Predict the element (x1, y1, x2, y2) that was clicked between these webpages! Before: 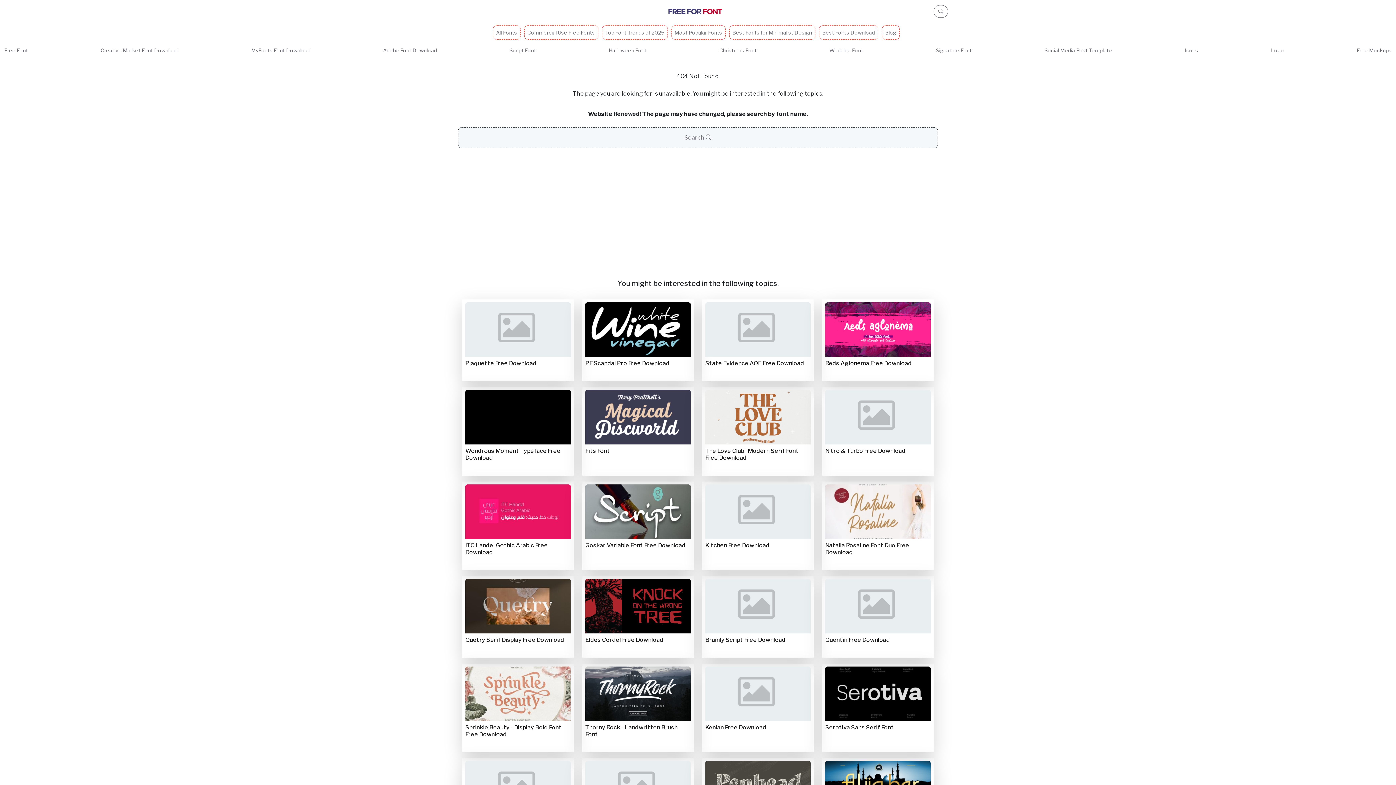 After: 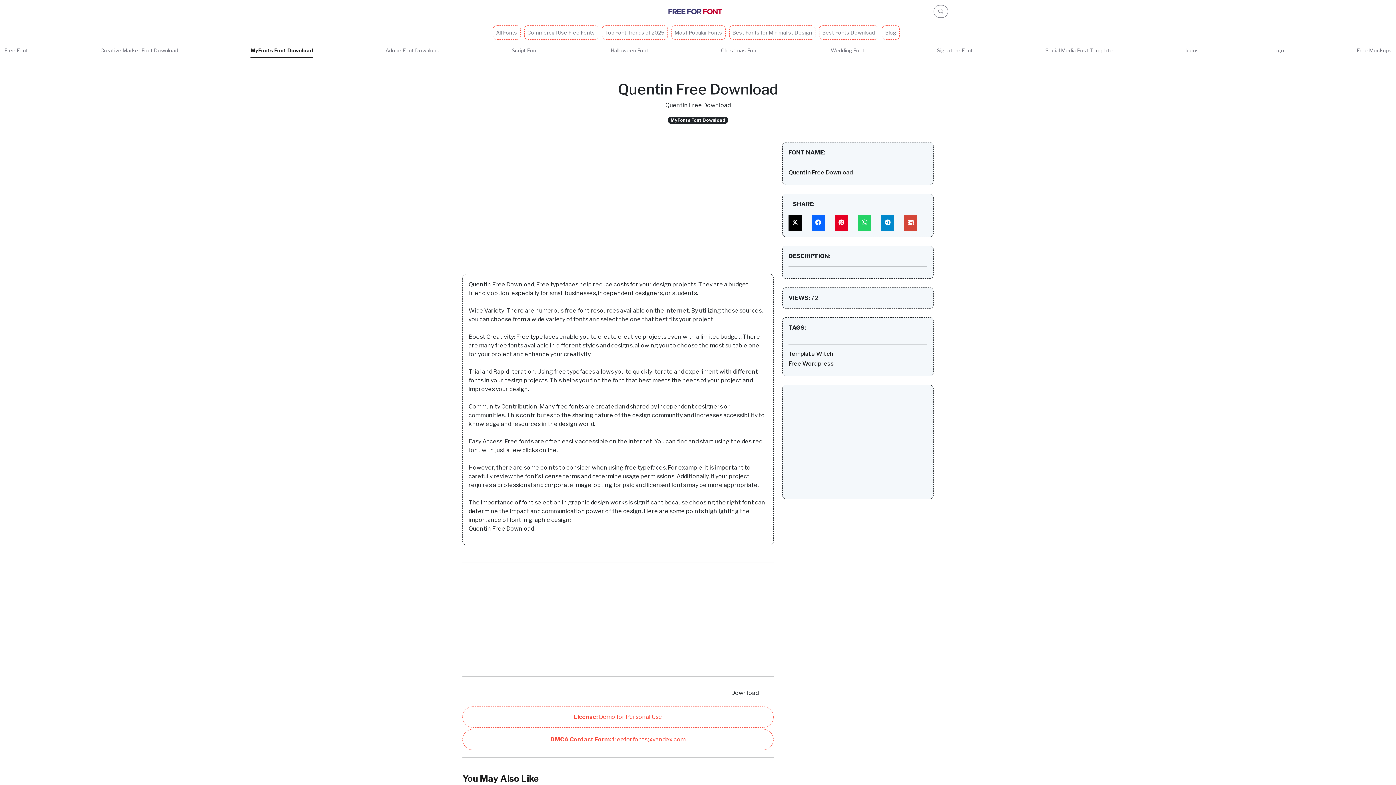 Action: label: Quentin Free Download bbox: (822, 576, 933, 658)